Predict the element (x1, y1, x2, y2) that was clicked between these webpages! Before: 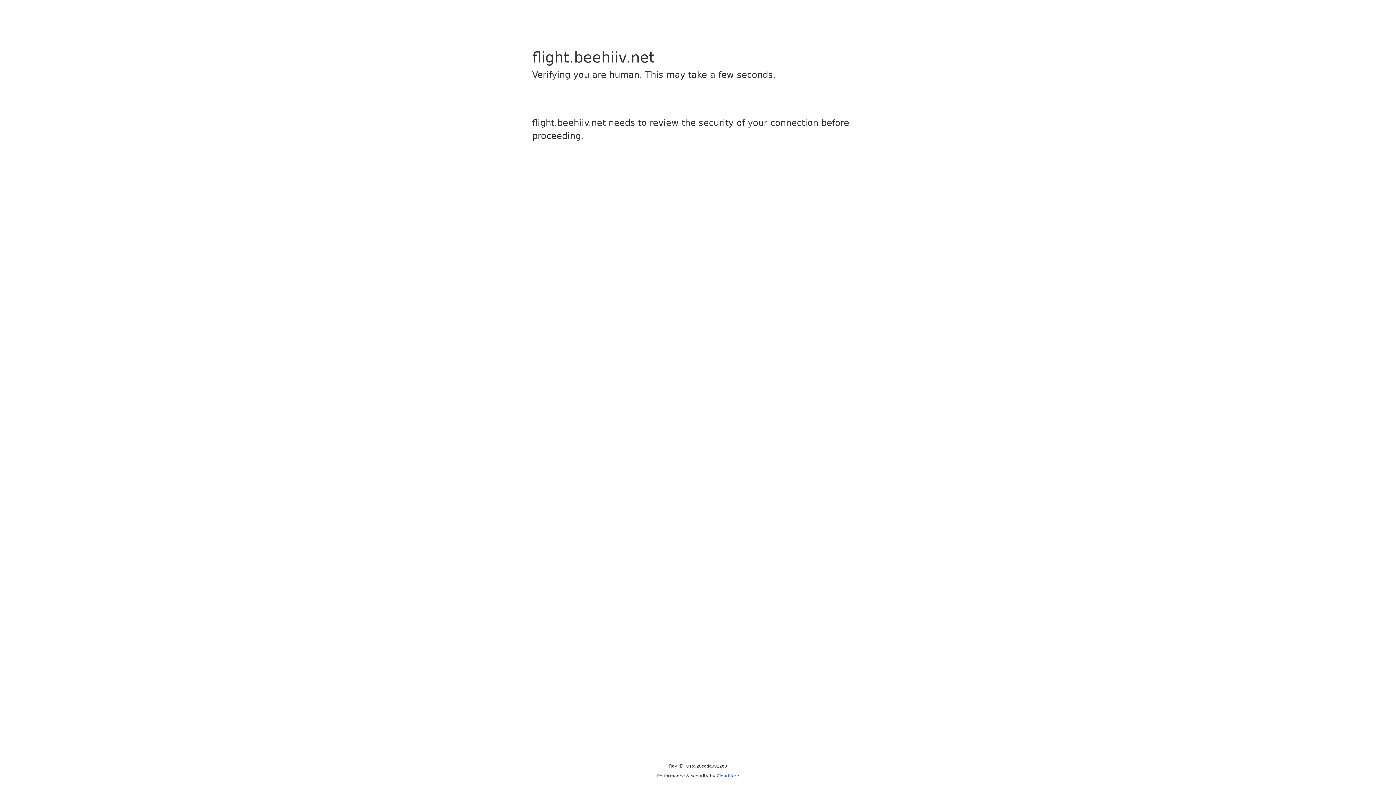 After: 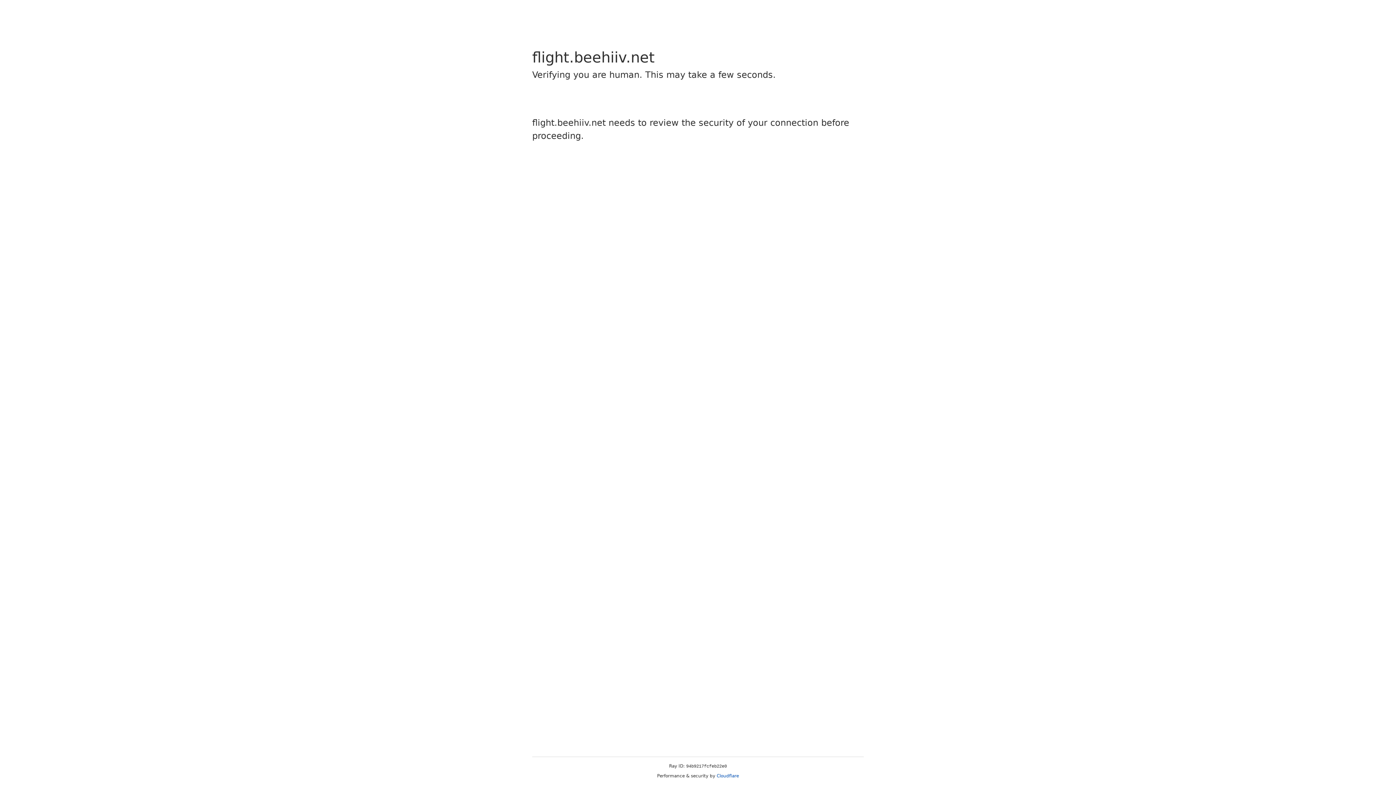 Action: bbox: (716, 773, 739, 778) label: Cloudflare